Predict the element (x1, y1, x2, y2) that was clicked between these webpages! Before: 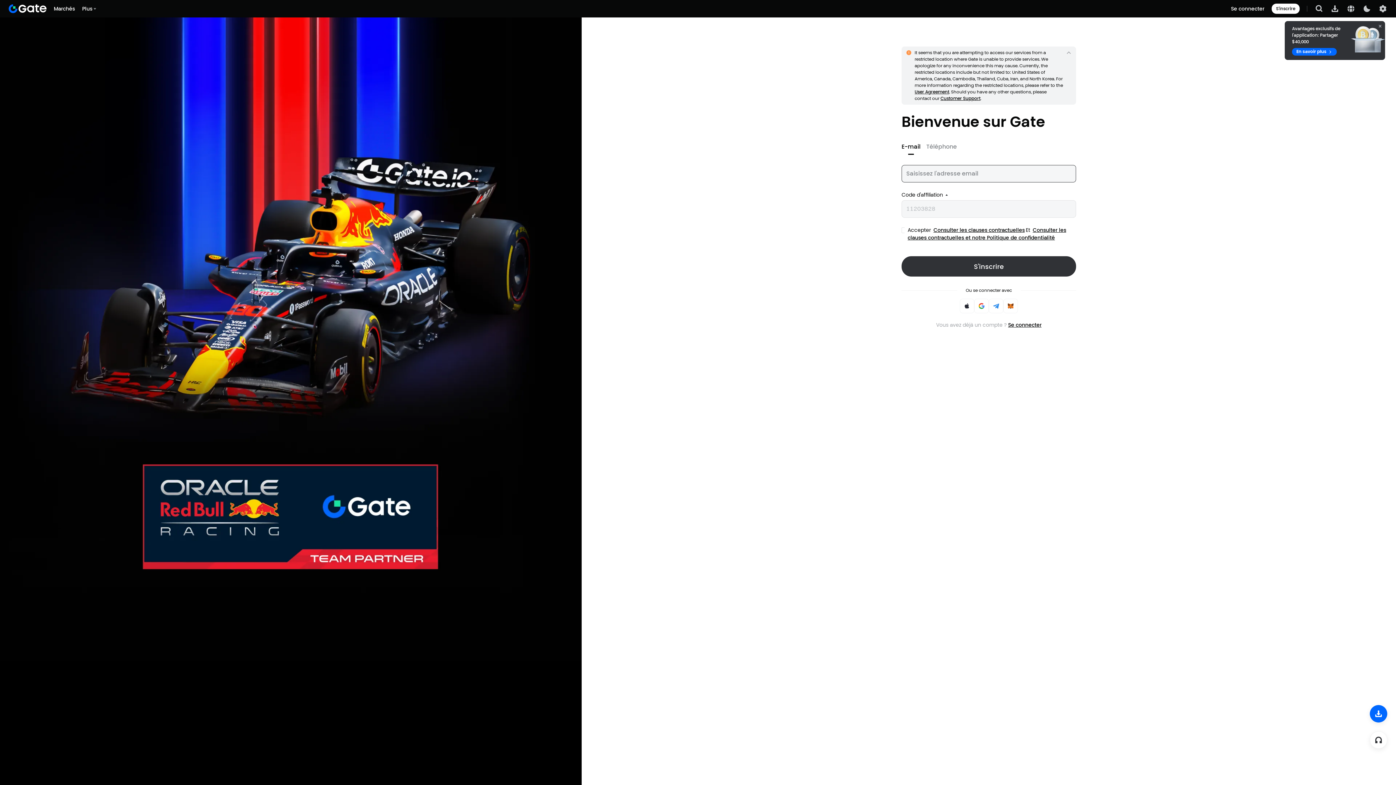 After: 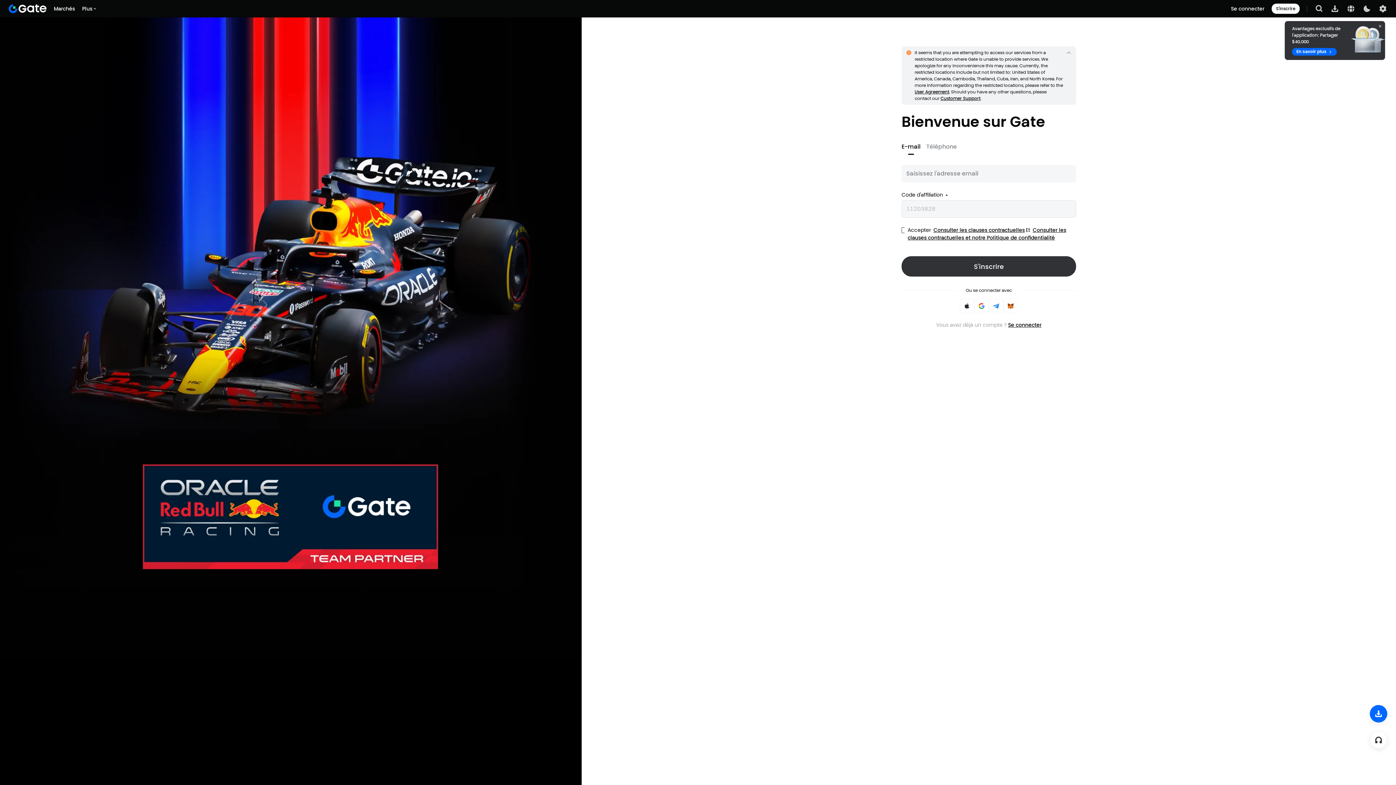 Action: bbox: (933, 226, 1024, 233) label: Consulter les clauses contractuelles